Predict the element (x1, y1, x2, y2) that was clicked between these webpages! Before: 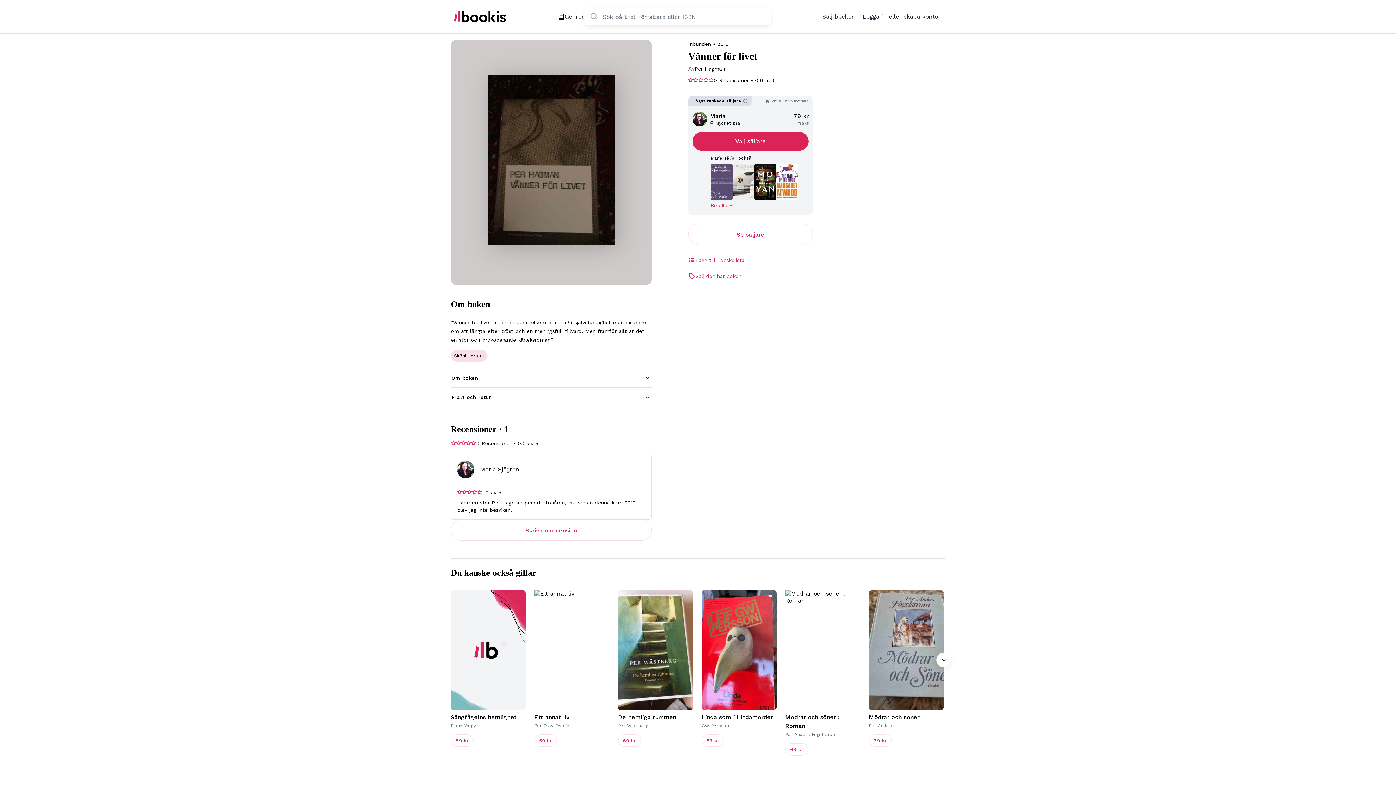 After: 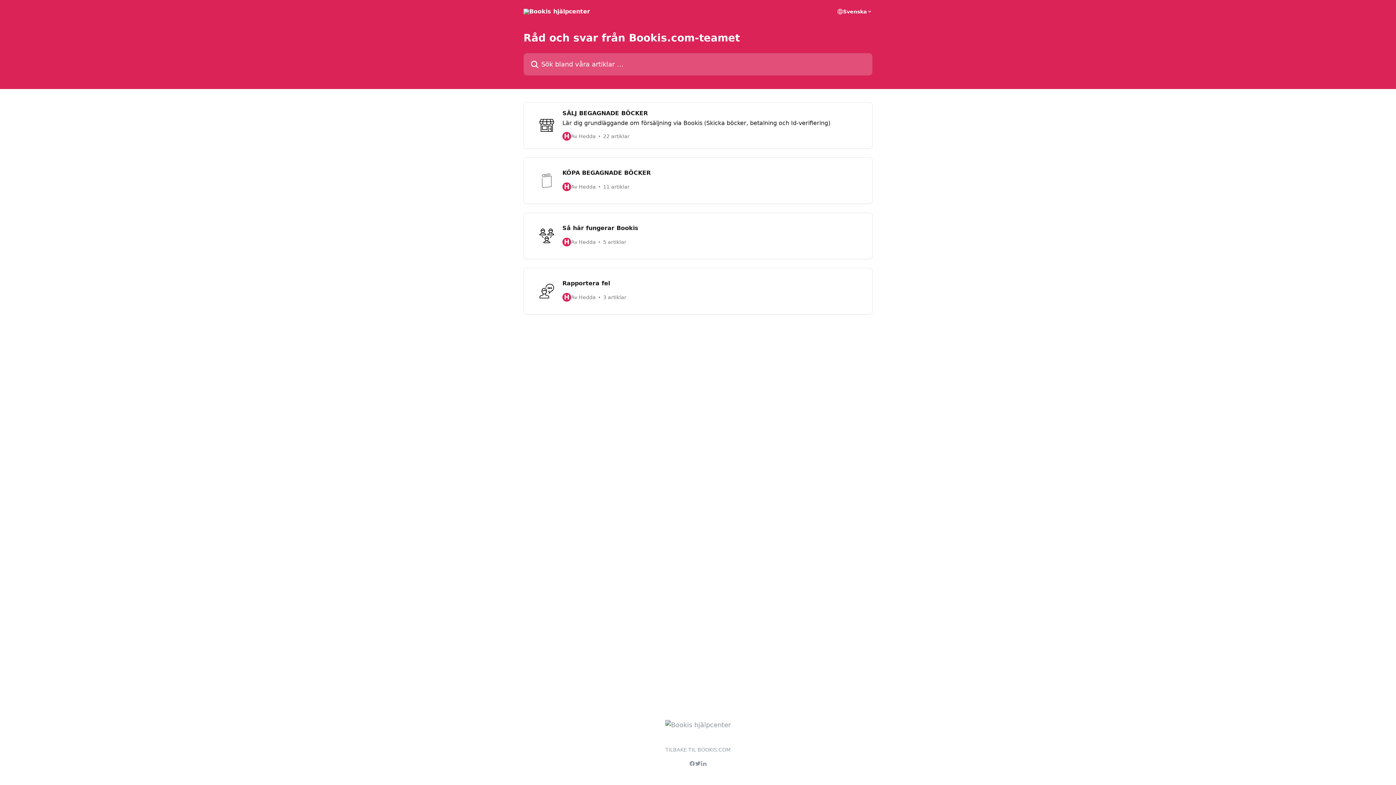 Action: bbox: (648, 764, 736, 781) label: Hjälp